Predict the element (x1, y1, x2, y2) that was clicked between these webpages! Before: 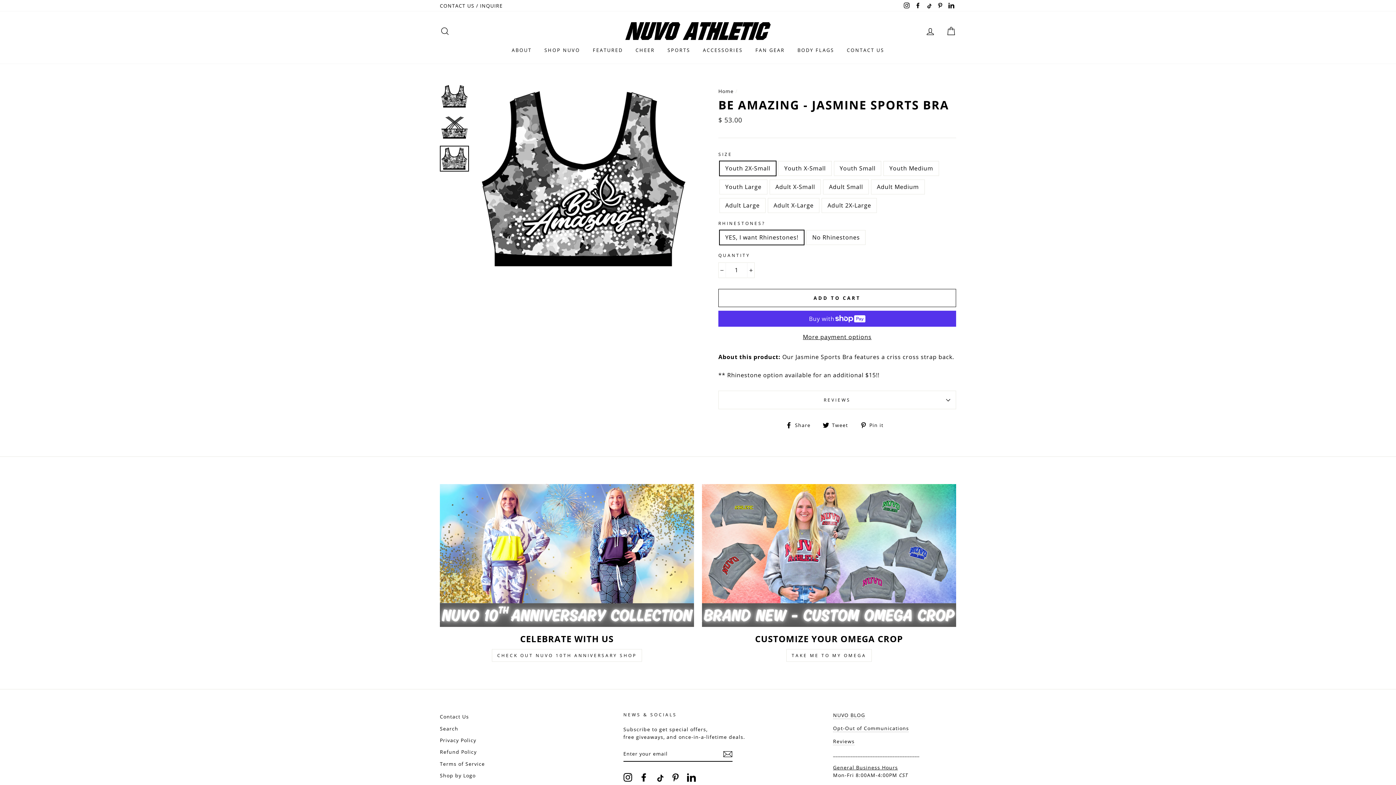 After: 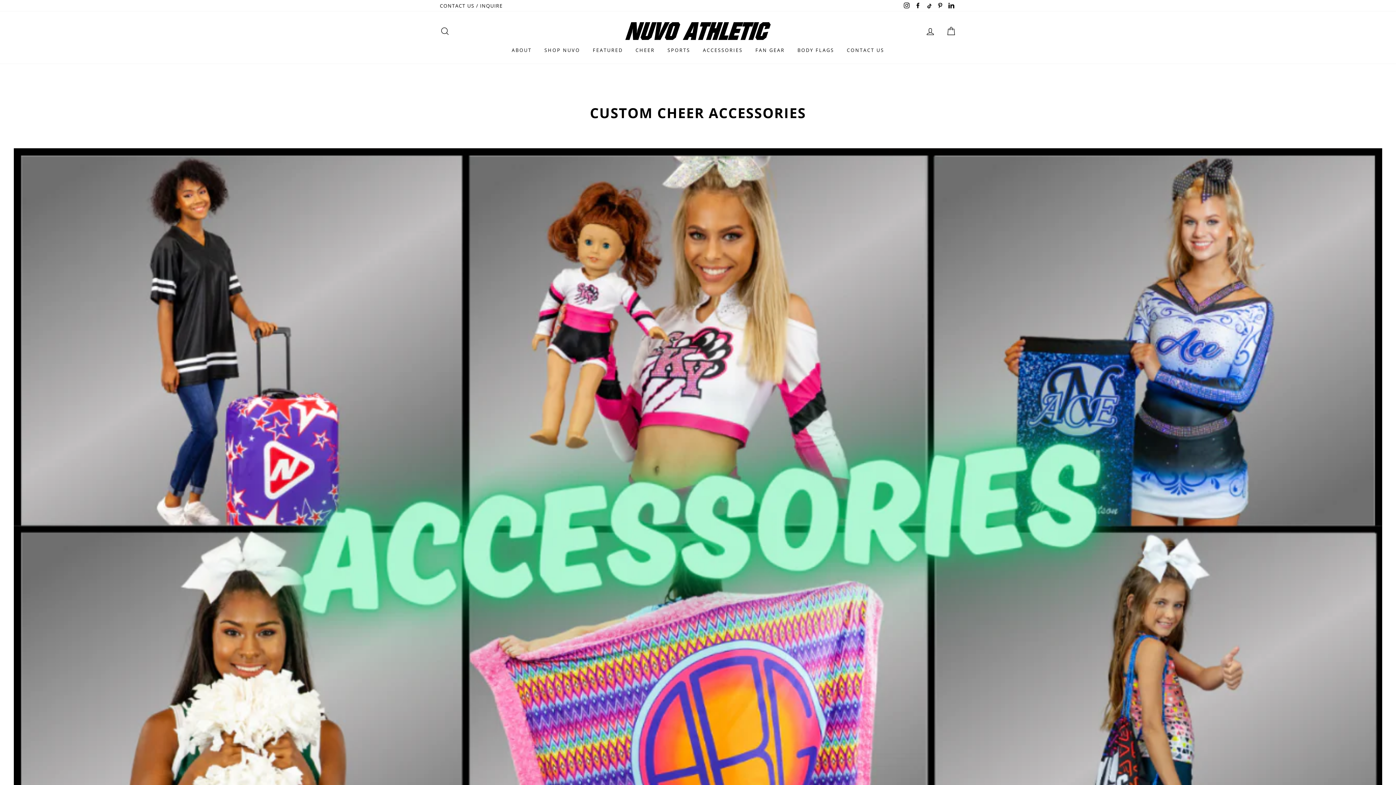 Action: label: ACCESSORIES bbox: (697, 43, 748, 56)